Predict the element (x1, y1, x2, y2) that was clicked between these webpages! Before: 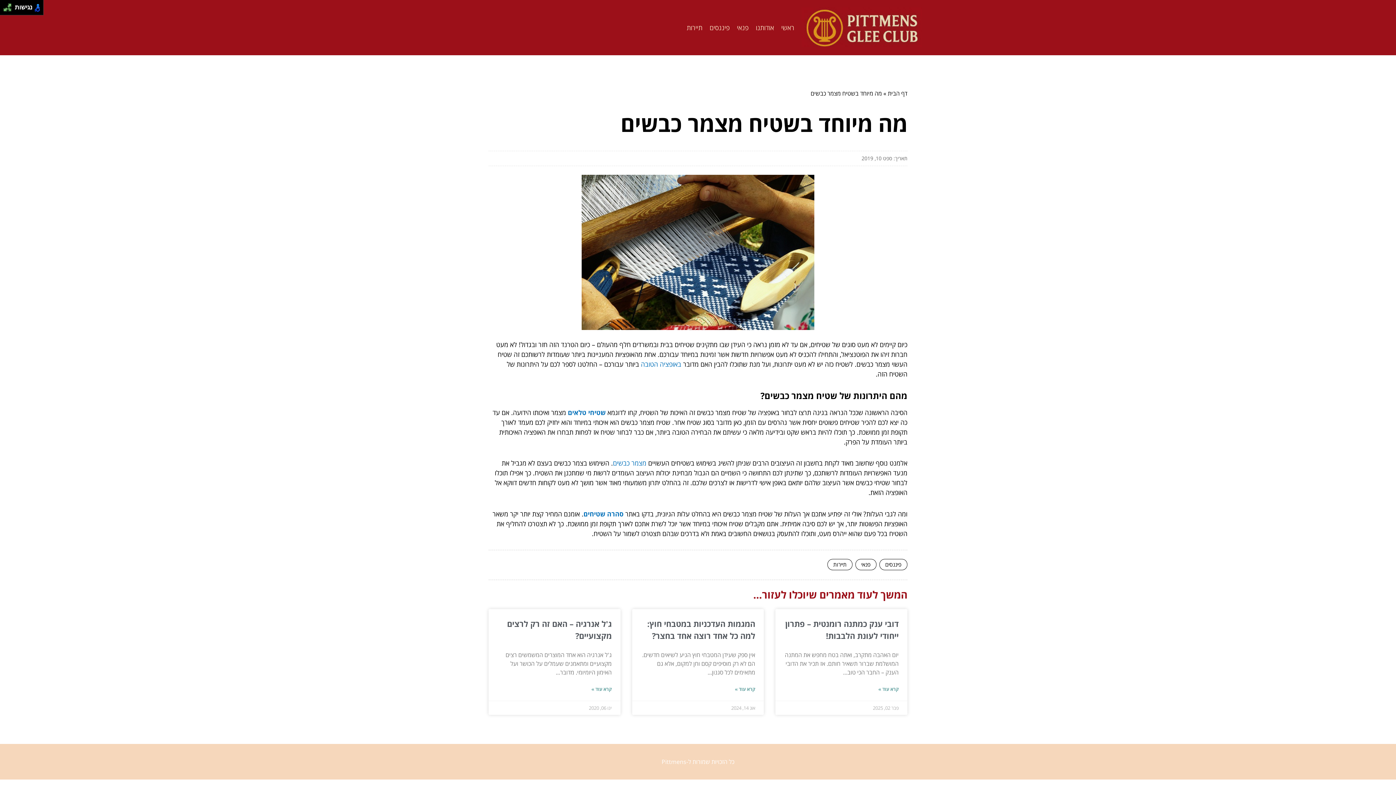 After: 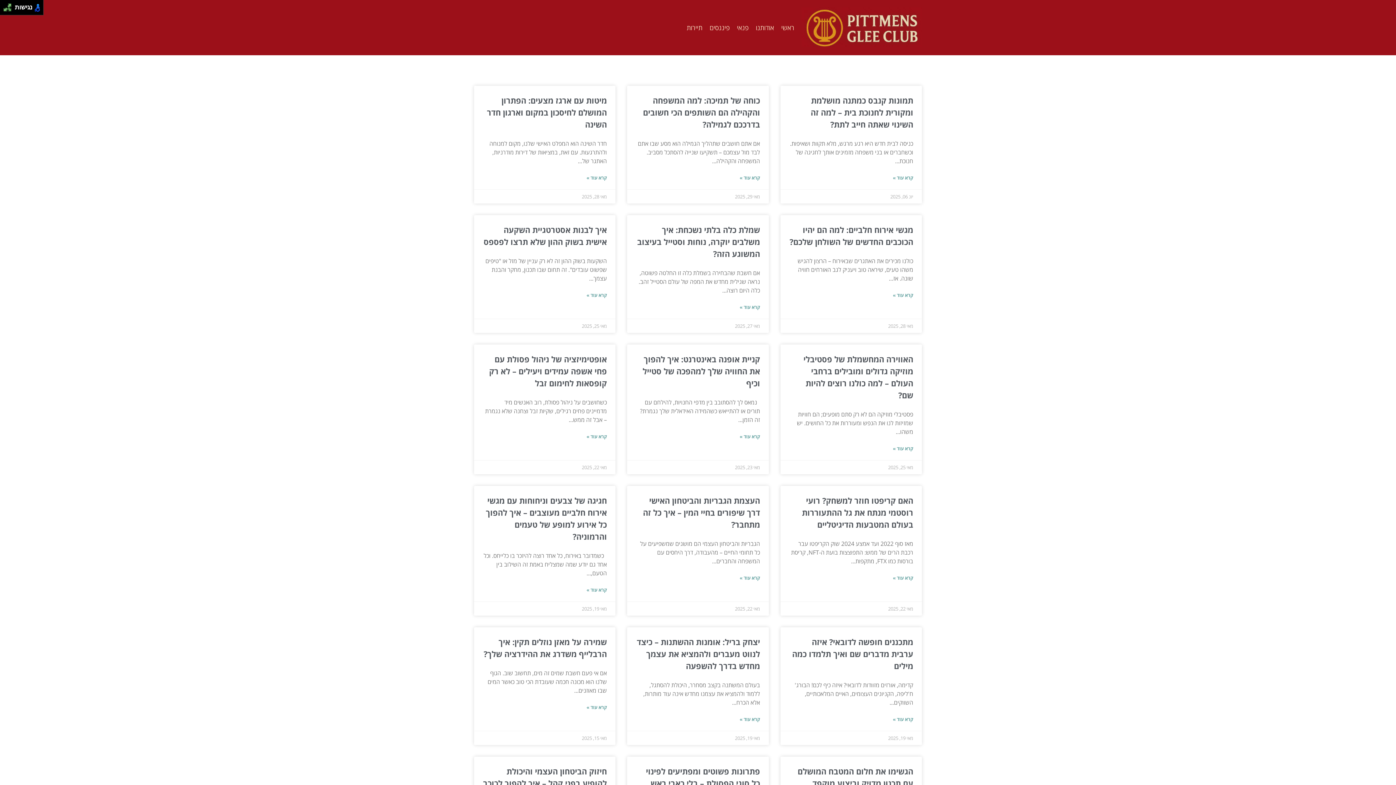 Action: bbox: (641, 360, 681, 368) label: באופציה הטובה